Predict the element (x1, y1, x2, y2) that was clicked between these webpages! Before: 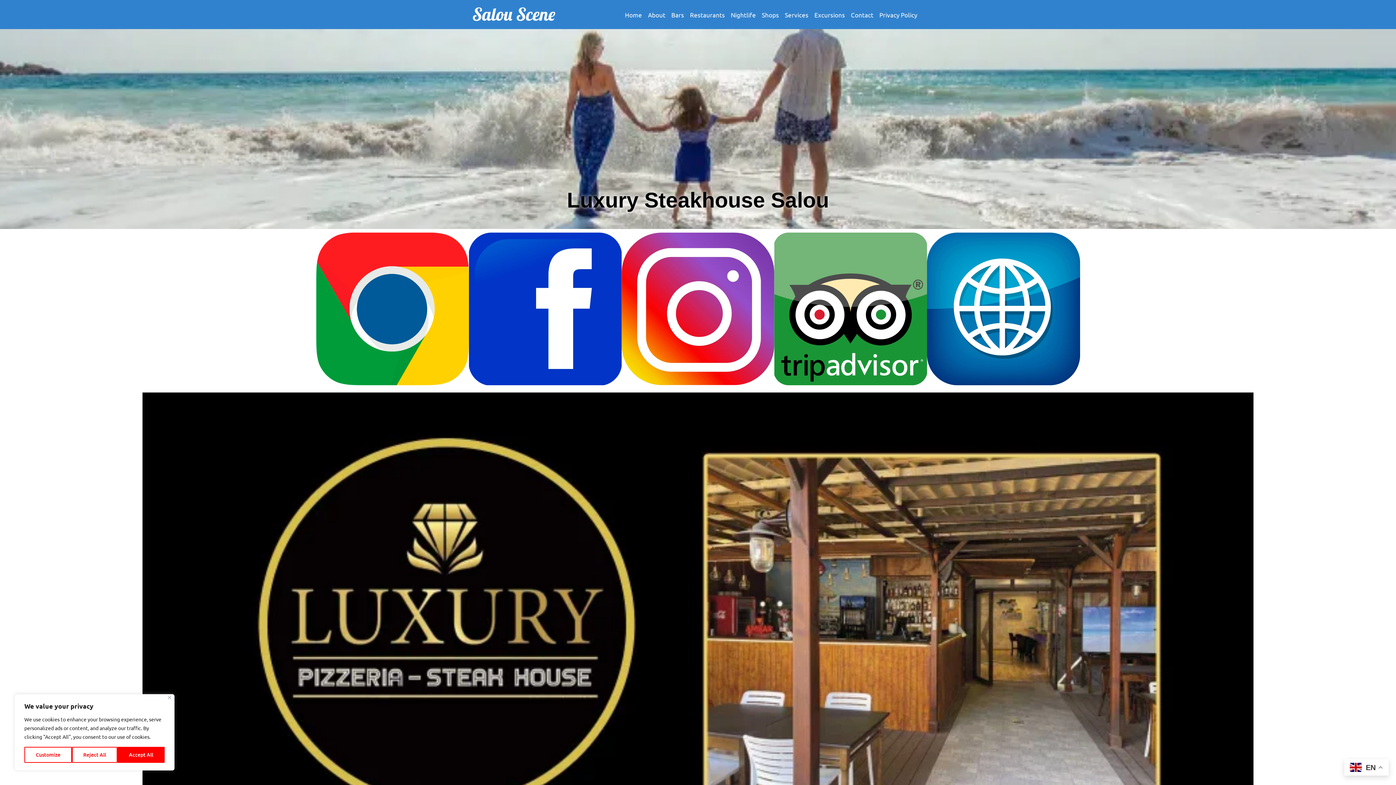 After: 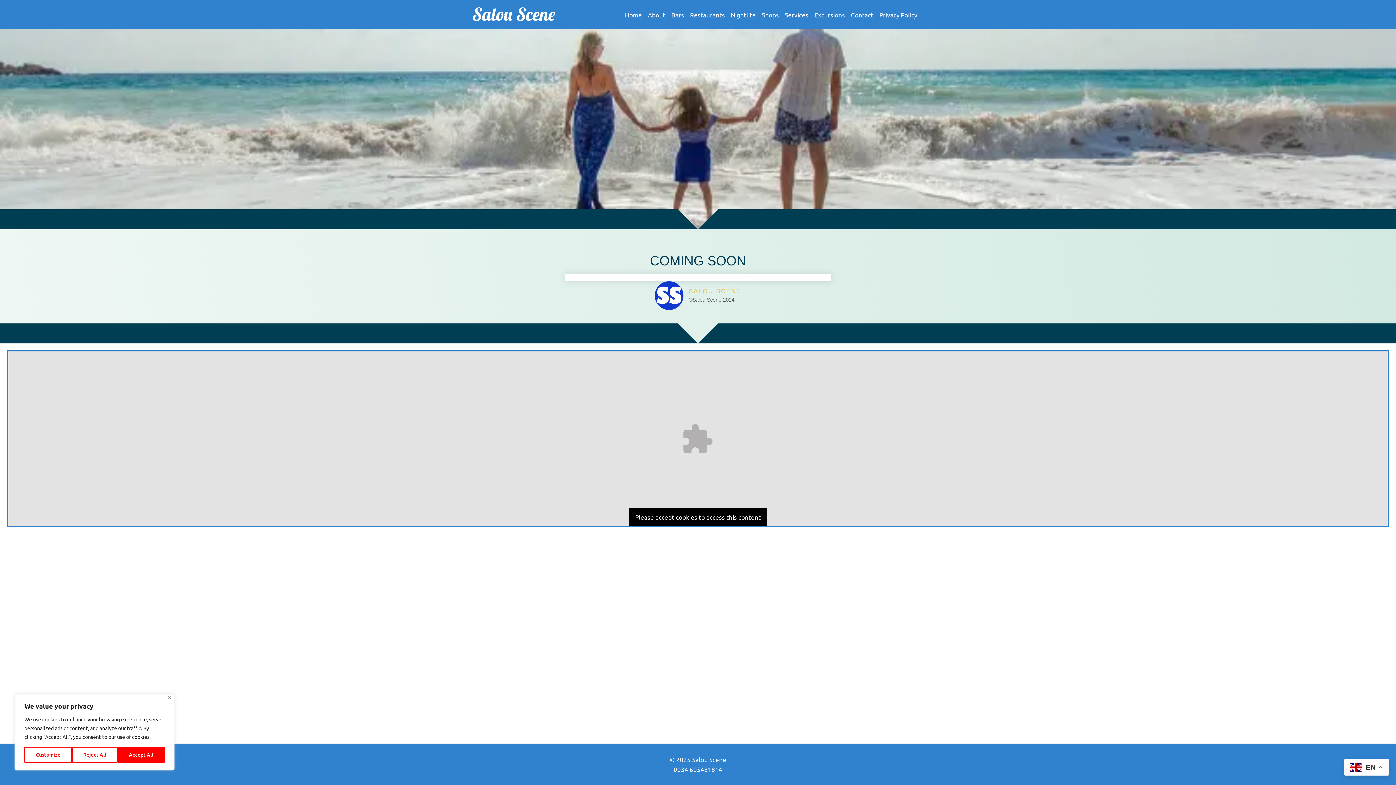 Action: label: About bbox: (645, 5, 668, 23)